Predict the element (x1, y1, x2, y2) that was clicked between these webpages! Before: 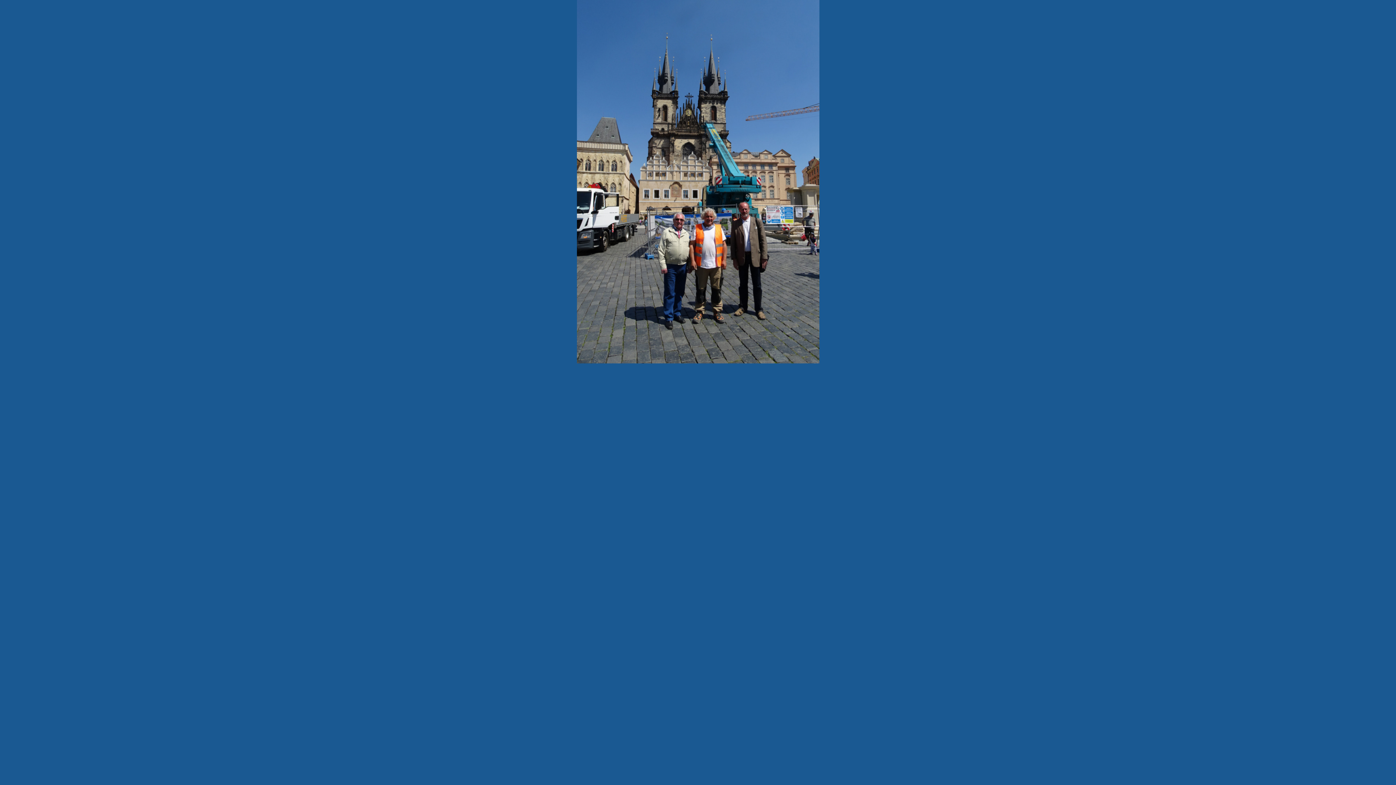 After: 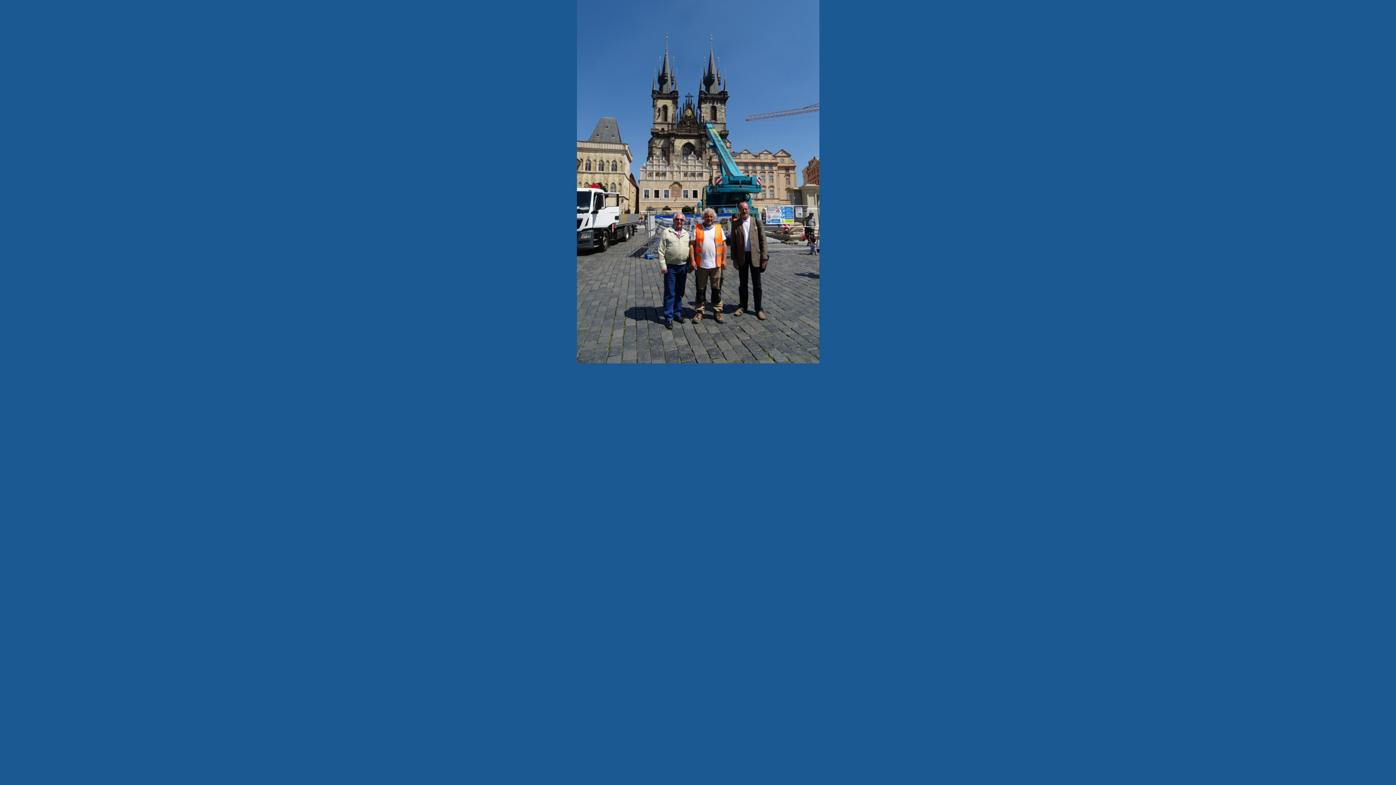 Action: bbox: (576, 359, 819, 364)